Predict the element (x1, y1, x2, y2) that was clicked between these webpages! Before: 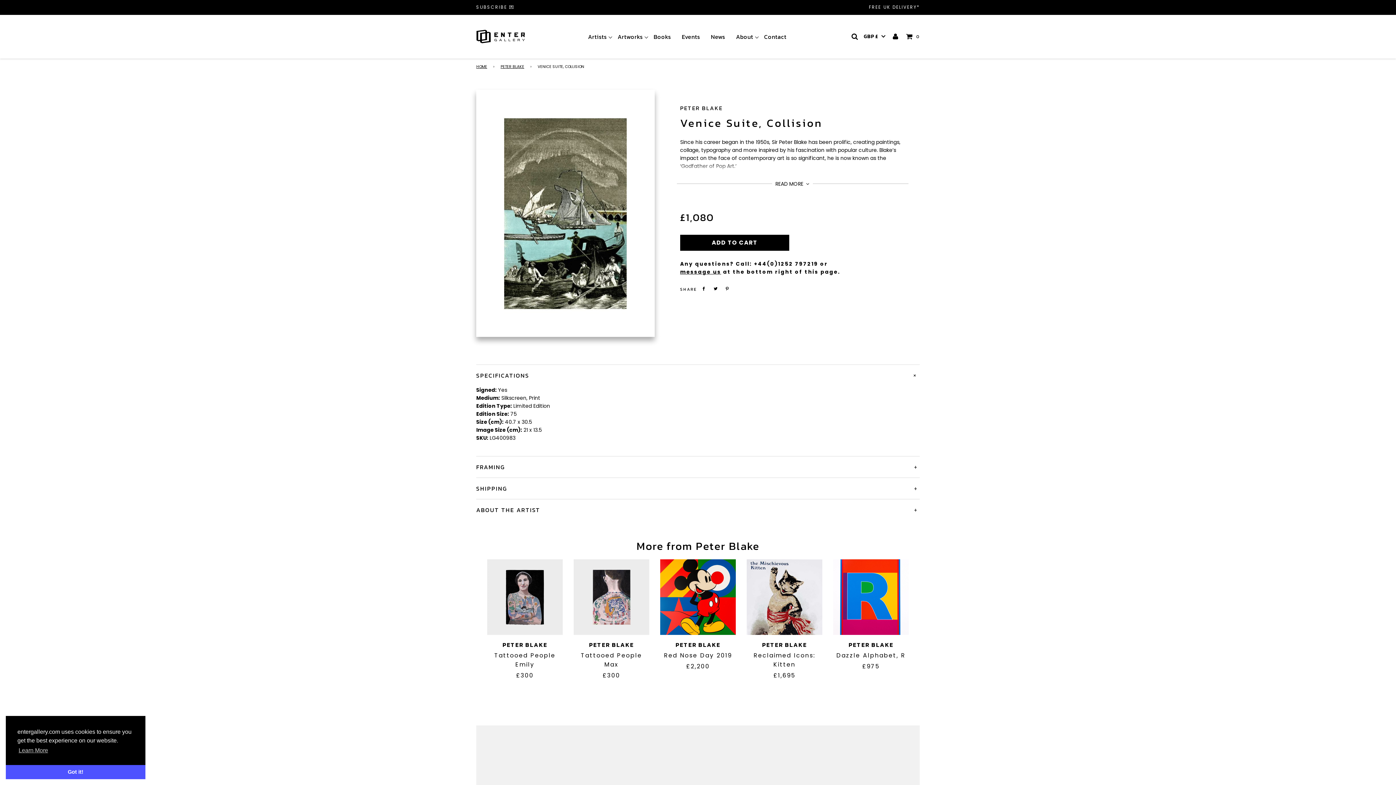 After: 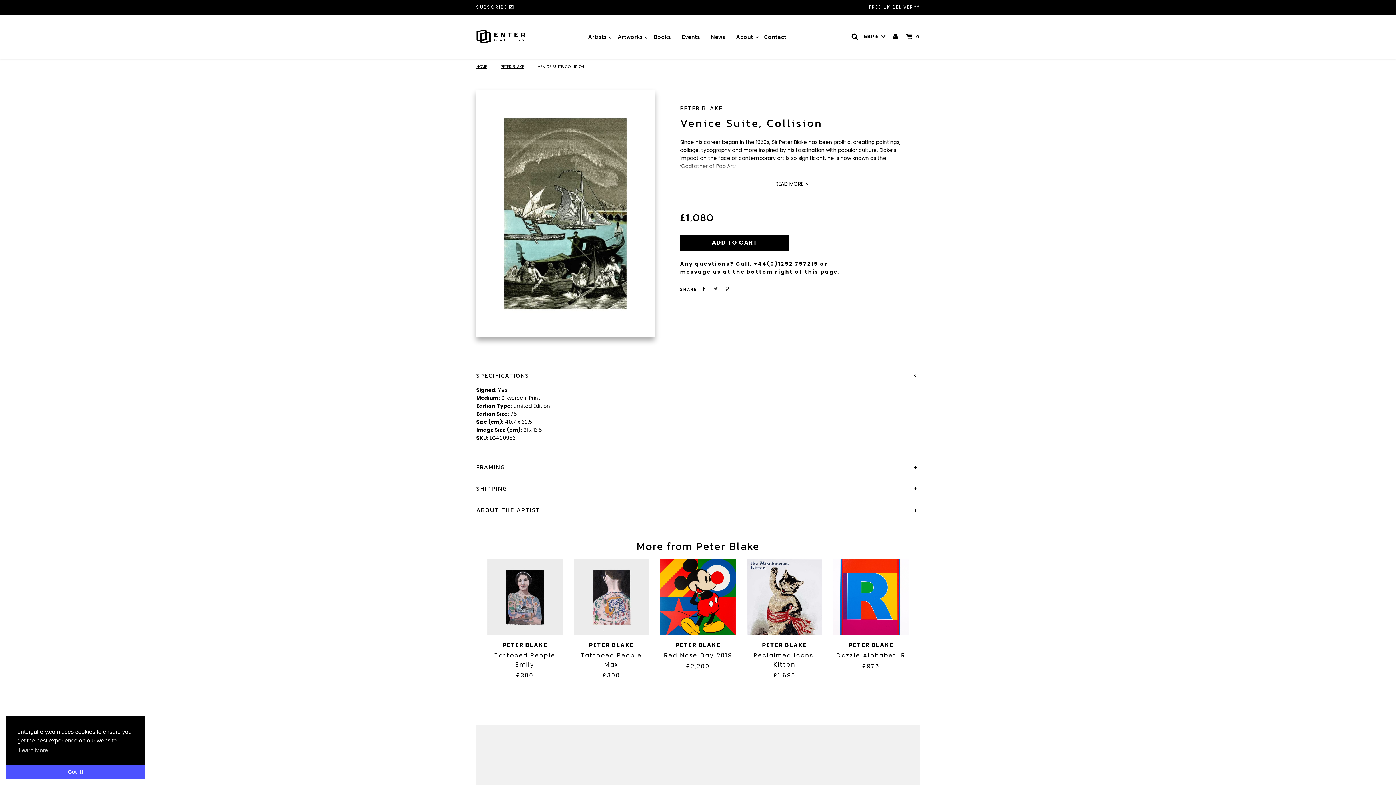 Action: label: Share on Twitter bbox: (710, 287, 720, 291)